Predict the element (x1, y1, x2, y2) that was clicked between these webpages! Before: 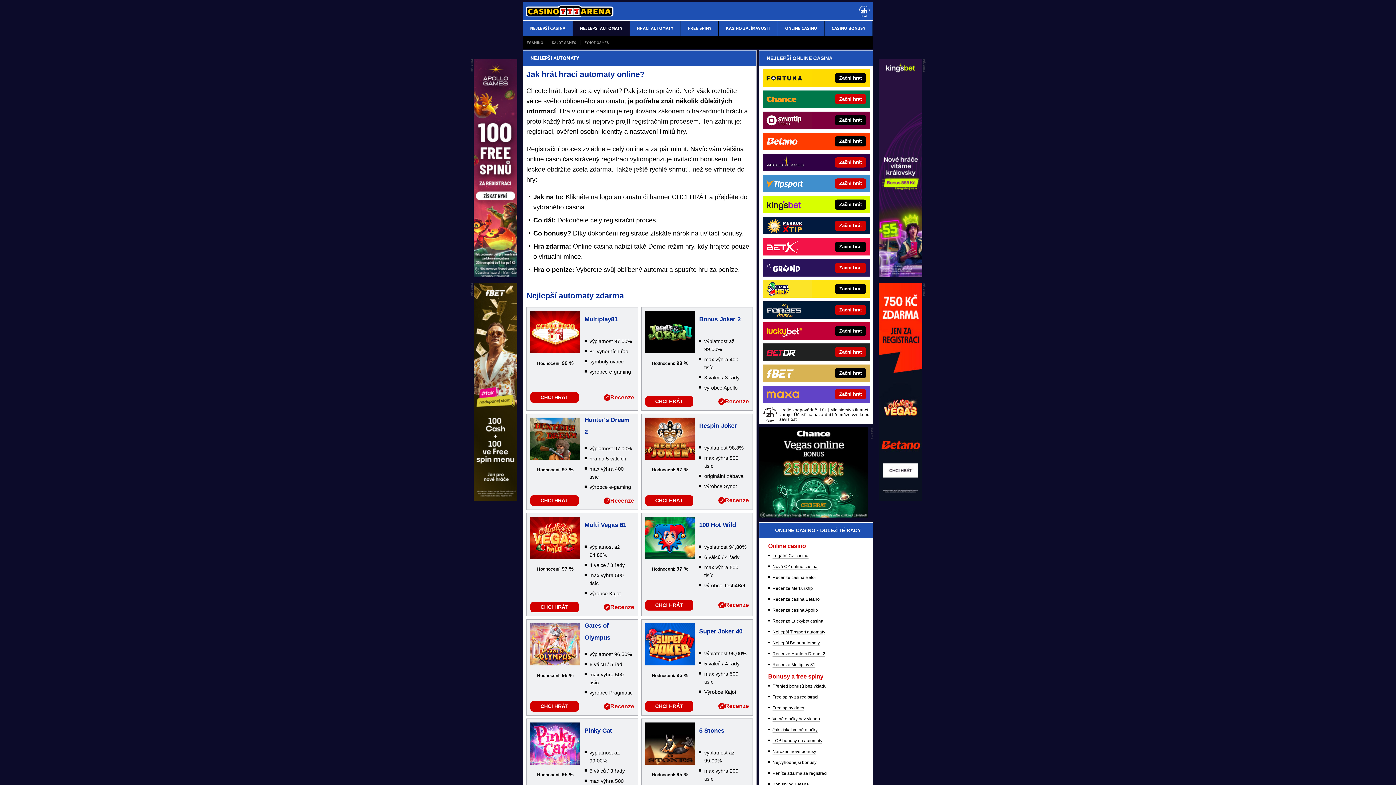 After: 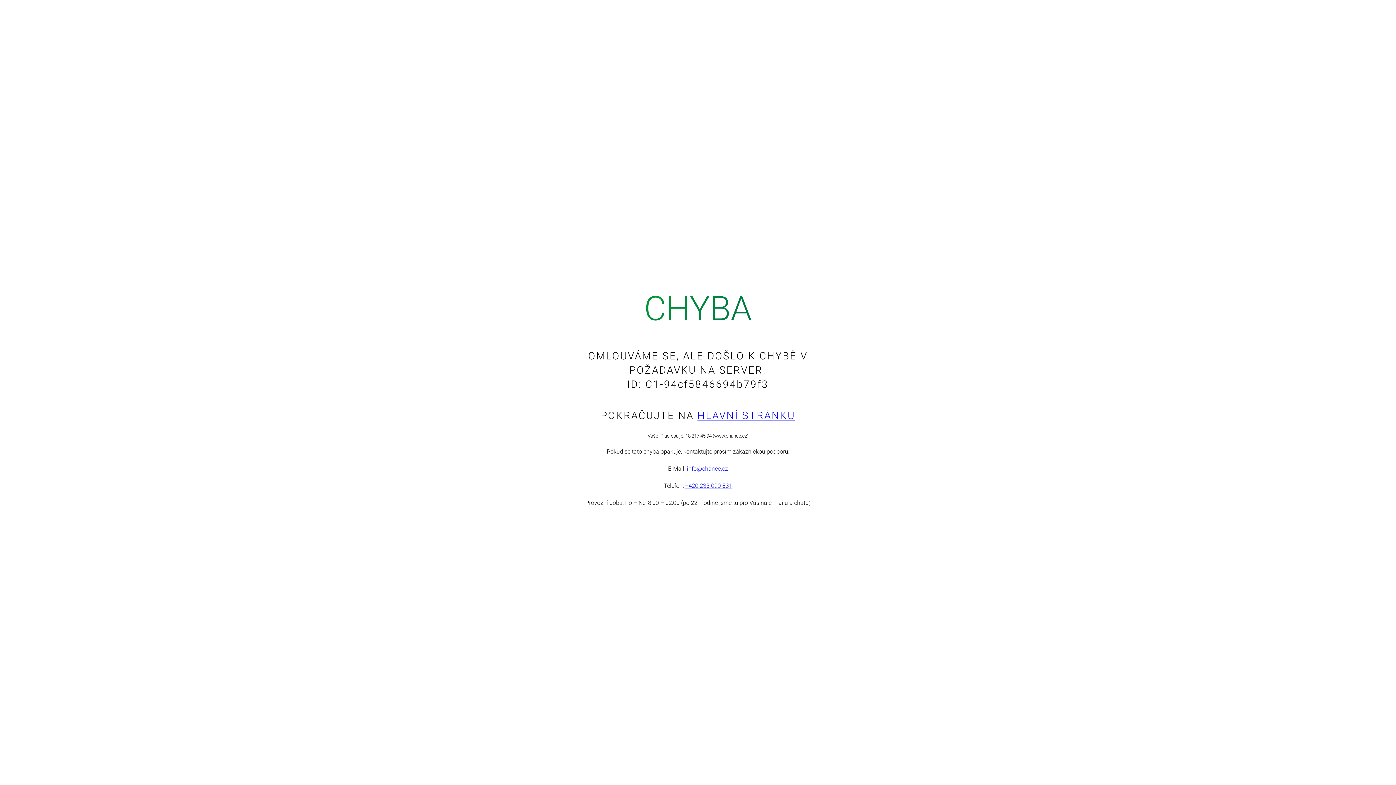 Action: bbox: (645, 722, 695, 764)